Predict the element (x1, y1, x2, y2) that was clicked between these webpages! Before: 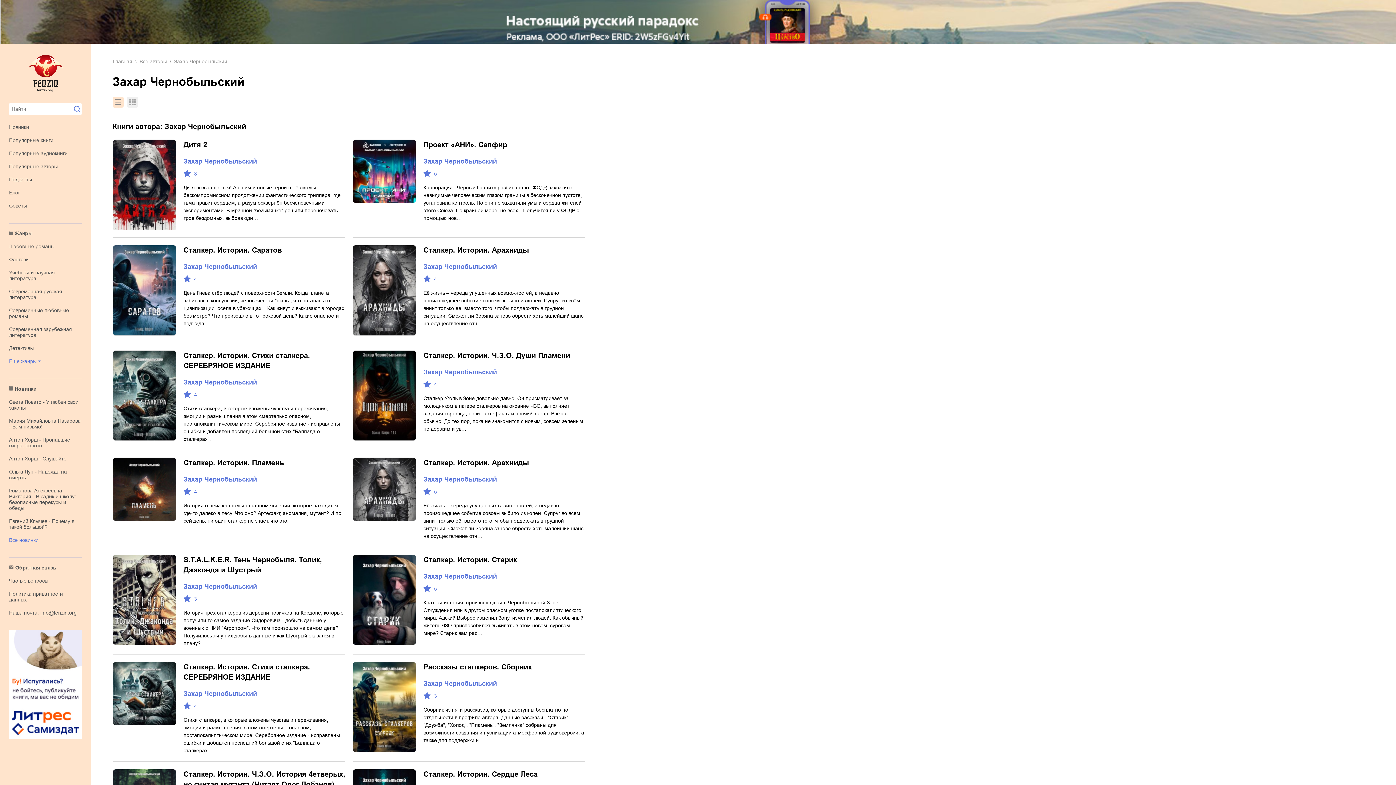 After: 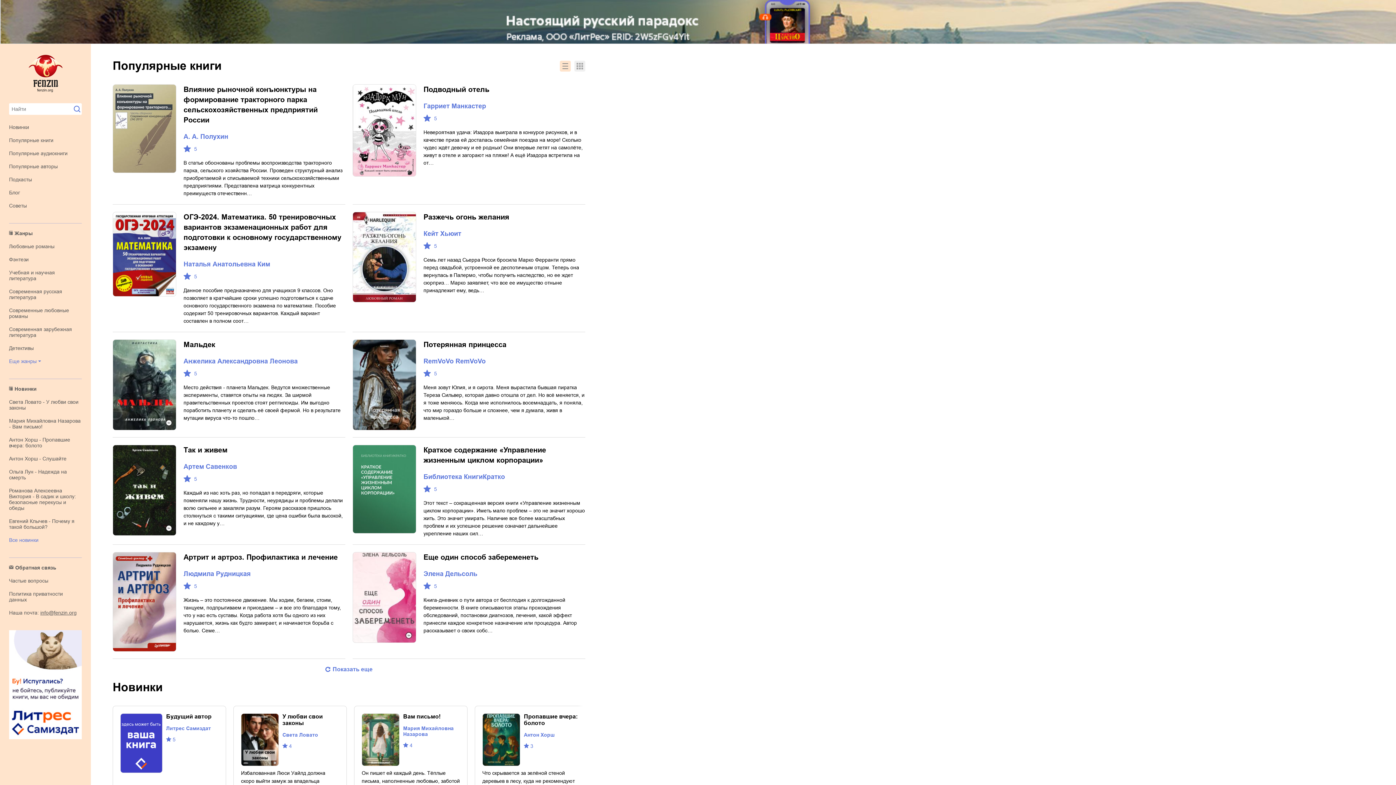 Action: bbox: (9, 54, 81, 92)